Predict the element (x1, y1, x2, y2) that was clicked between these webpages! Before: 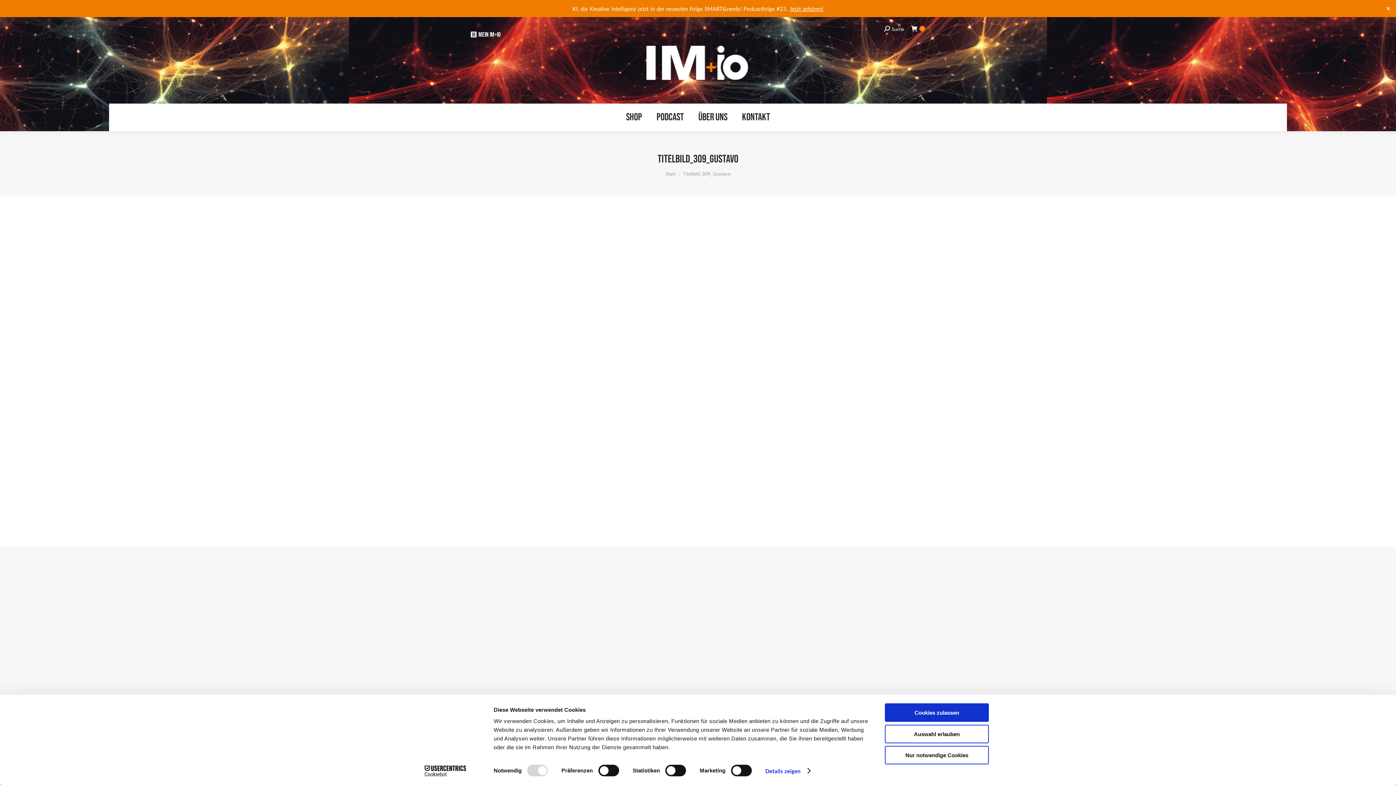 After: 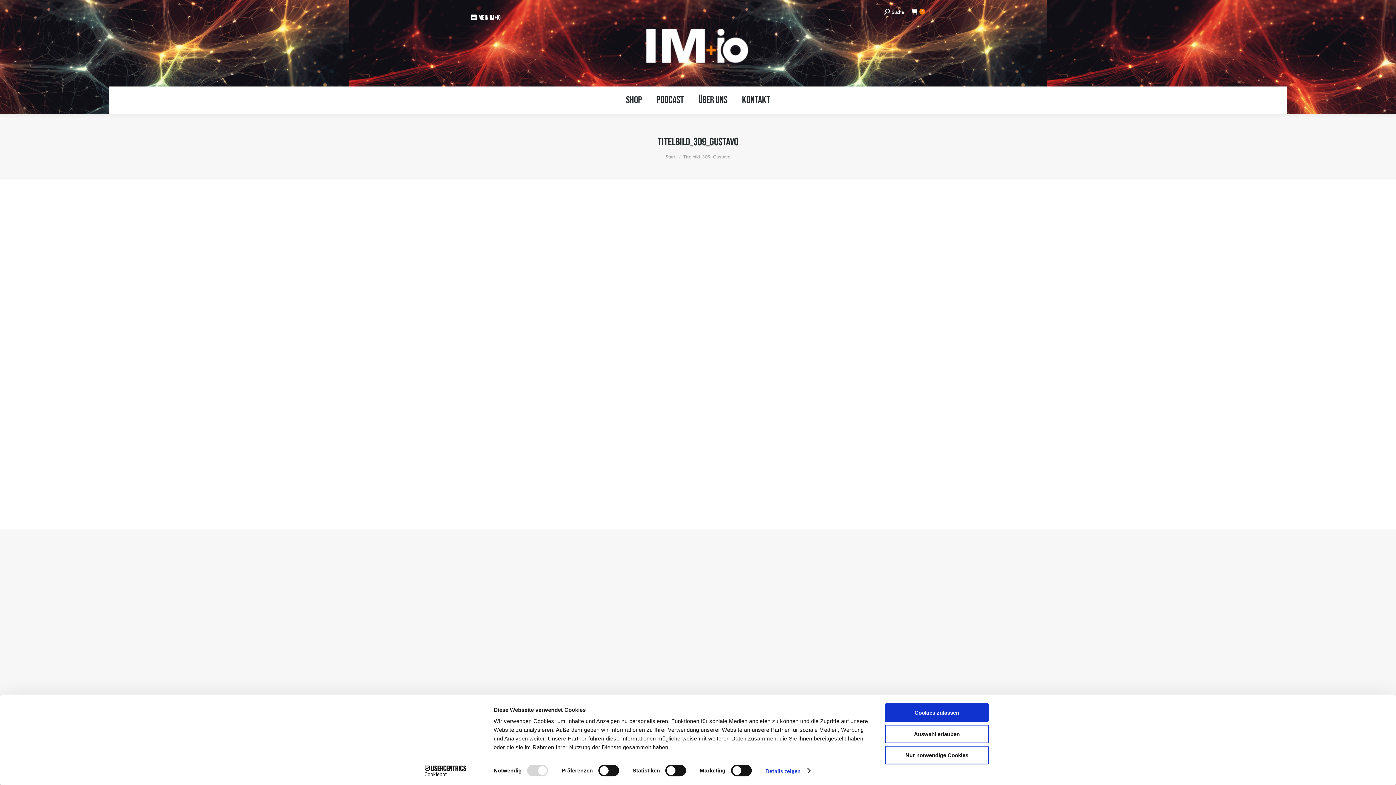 Action: bbox: (1384, 5, 1392, 12) label: Close